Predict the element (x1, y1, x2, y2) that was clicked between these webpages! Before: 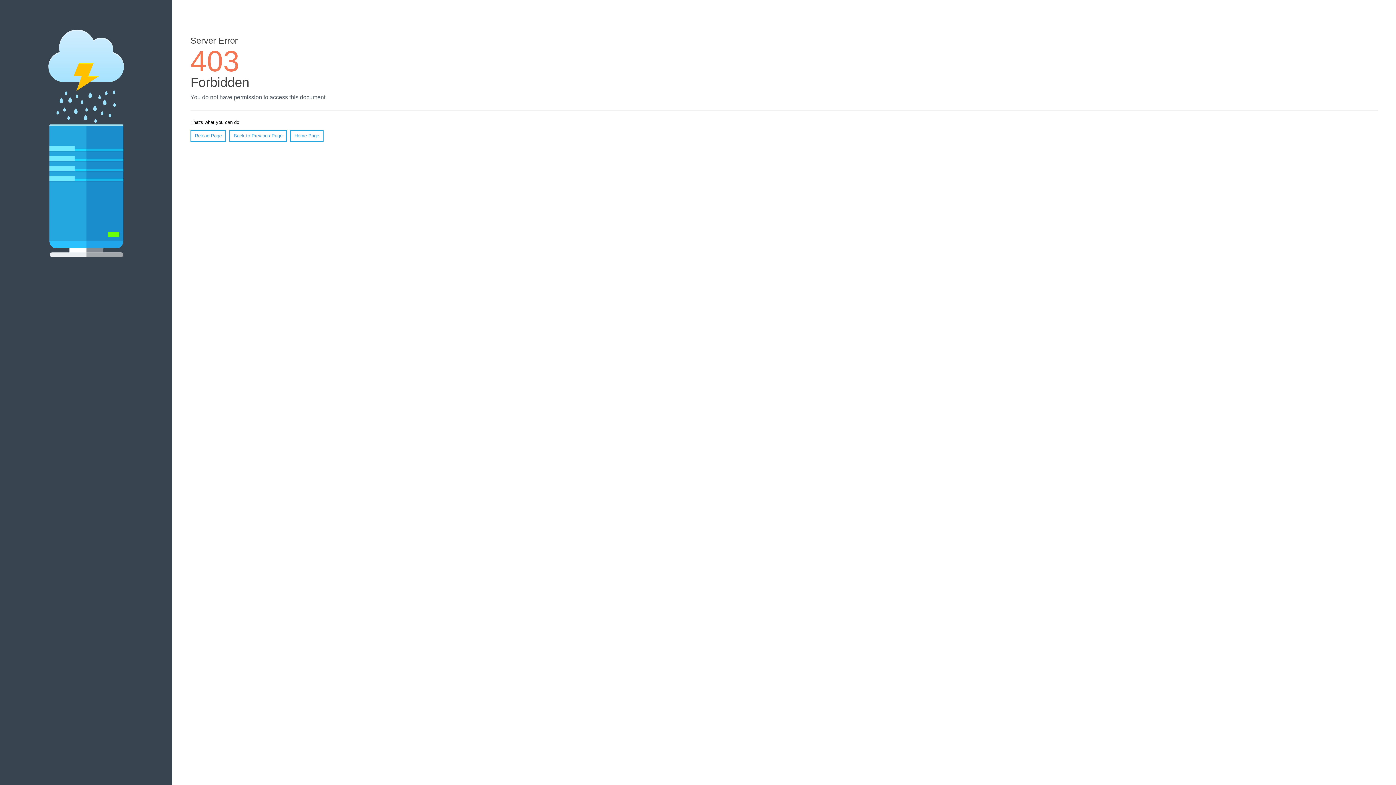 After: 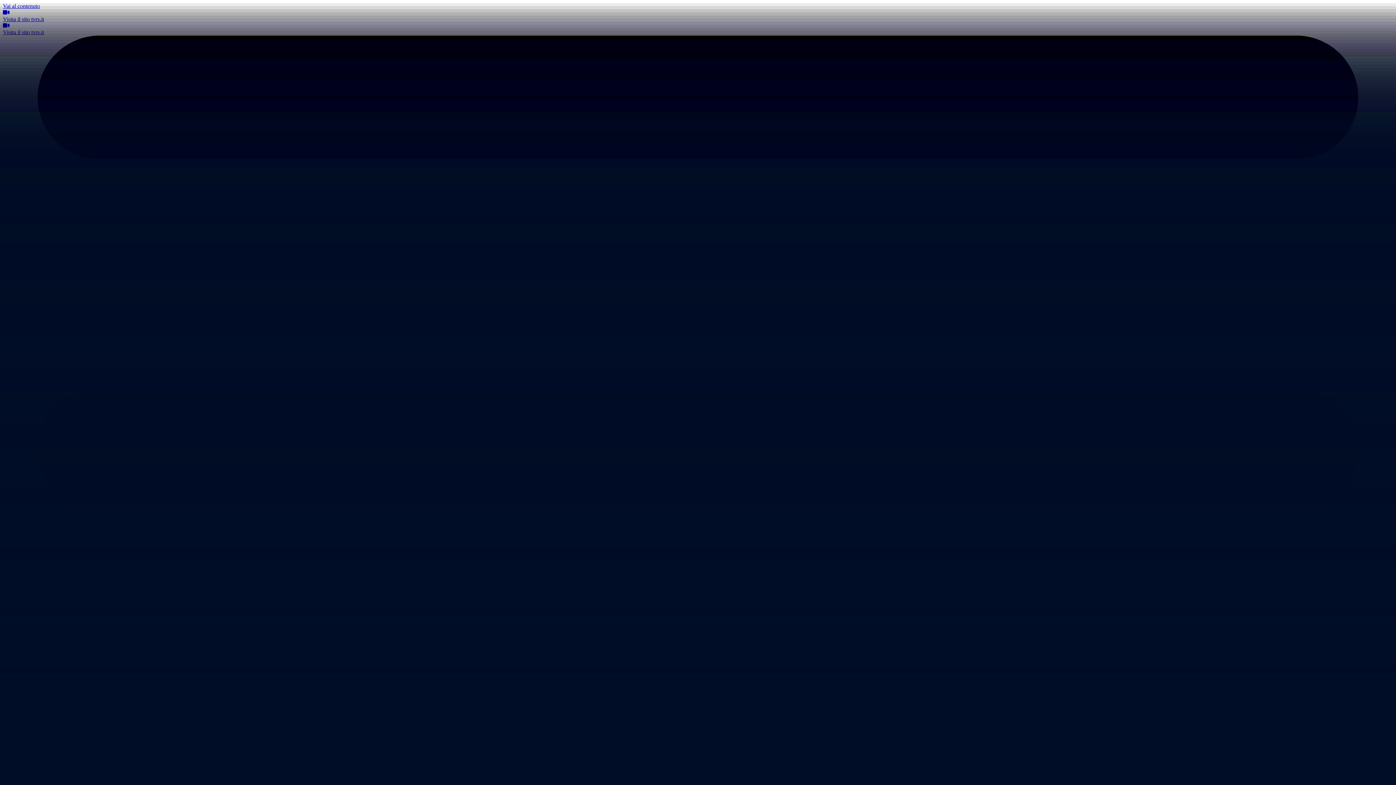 Action: bbox: (290, 130, 323, 141) label: Home Page